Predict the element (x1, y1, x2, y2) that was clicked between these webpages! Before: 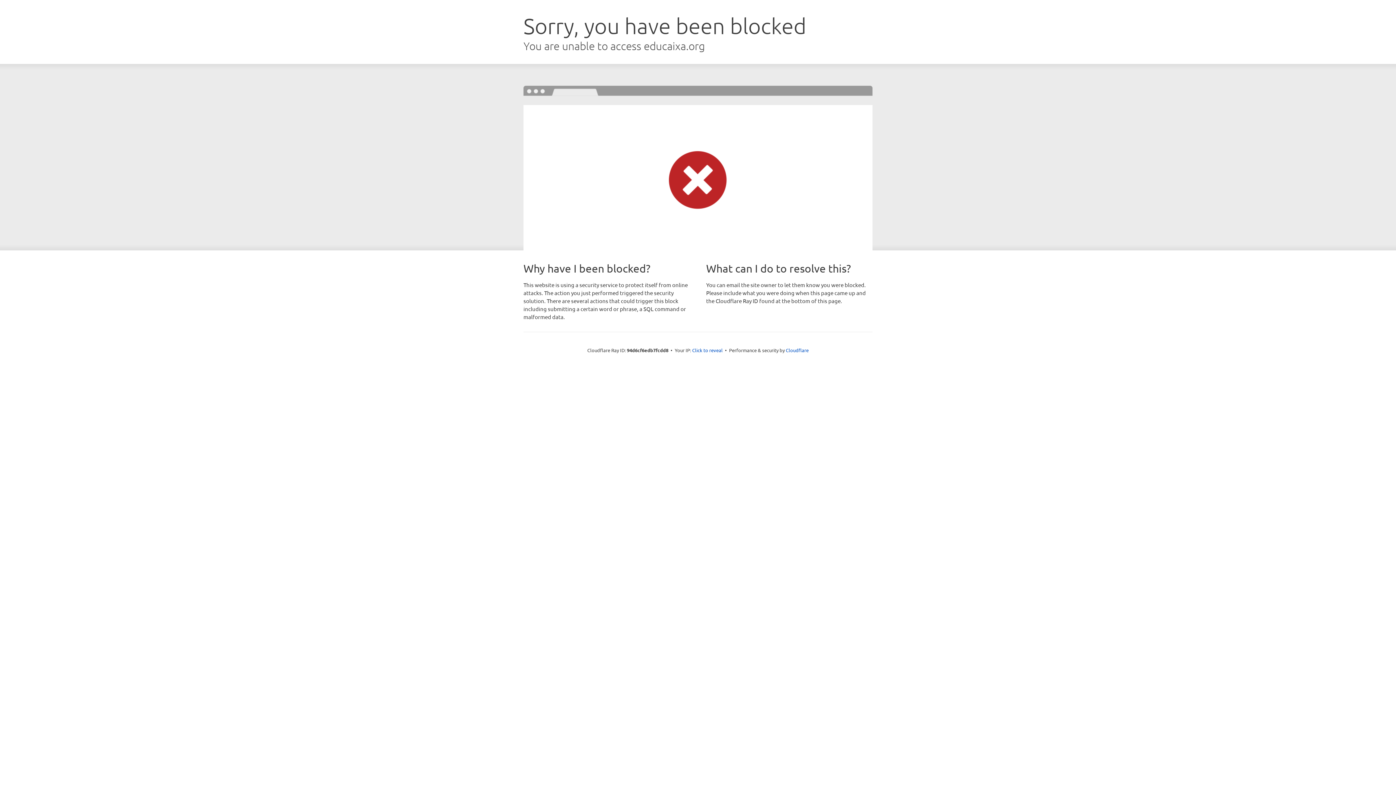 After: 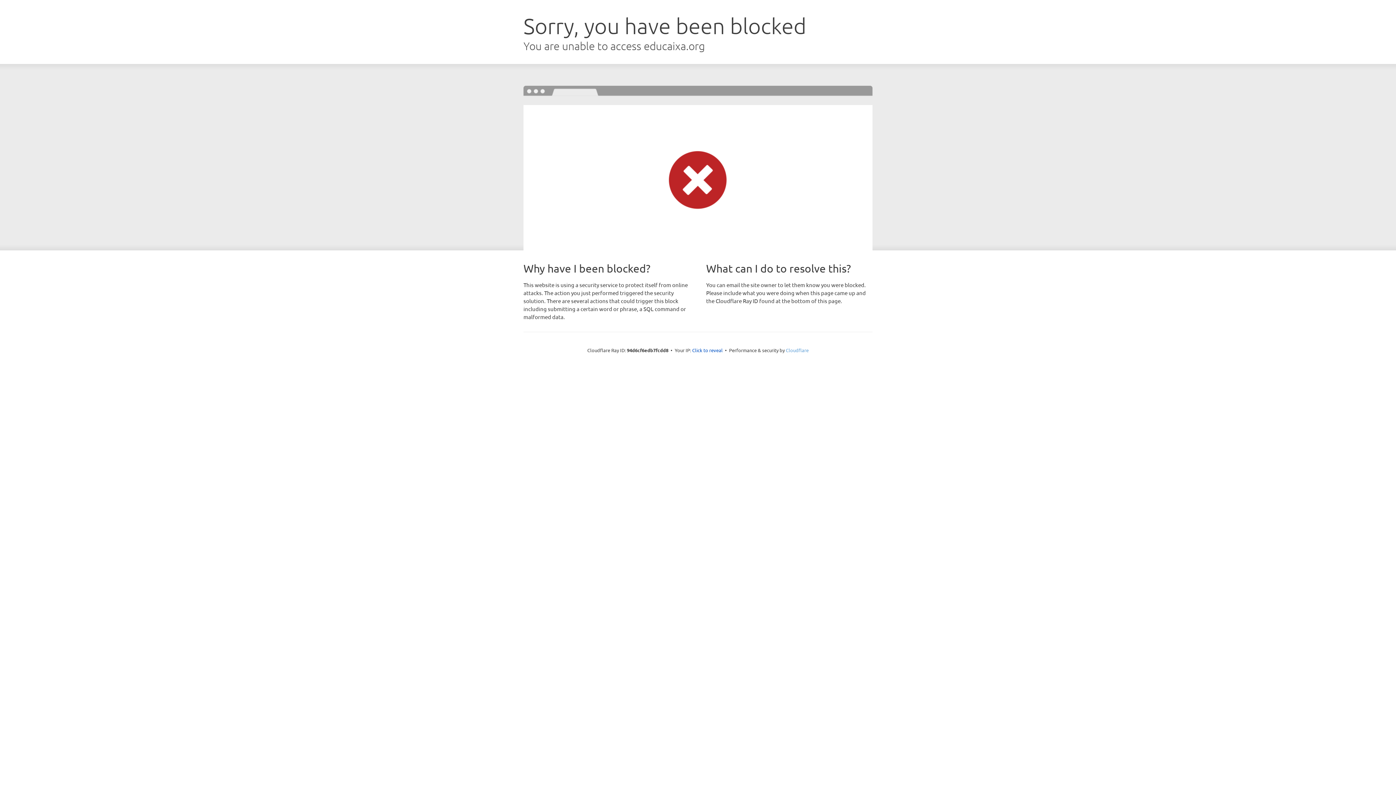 Action: label: Cloudflare bbox: (786, 347, 808, 353)